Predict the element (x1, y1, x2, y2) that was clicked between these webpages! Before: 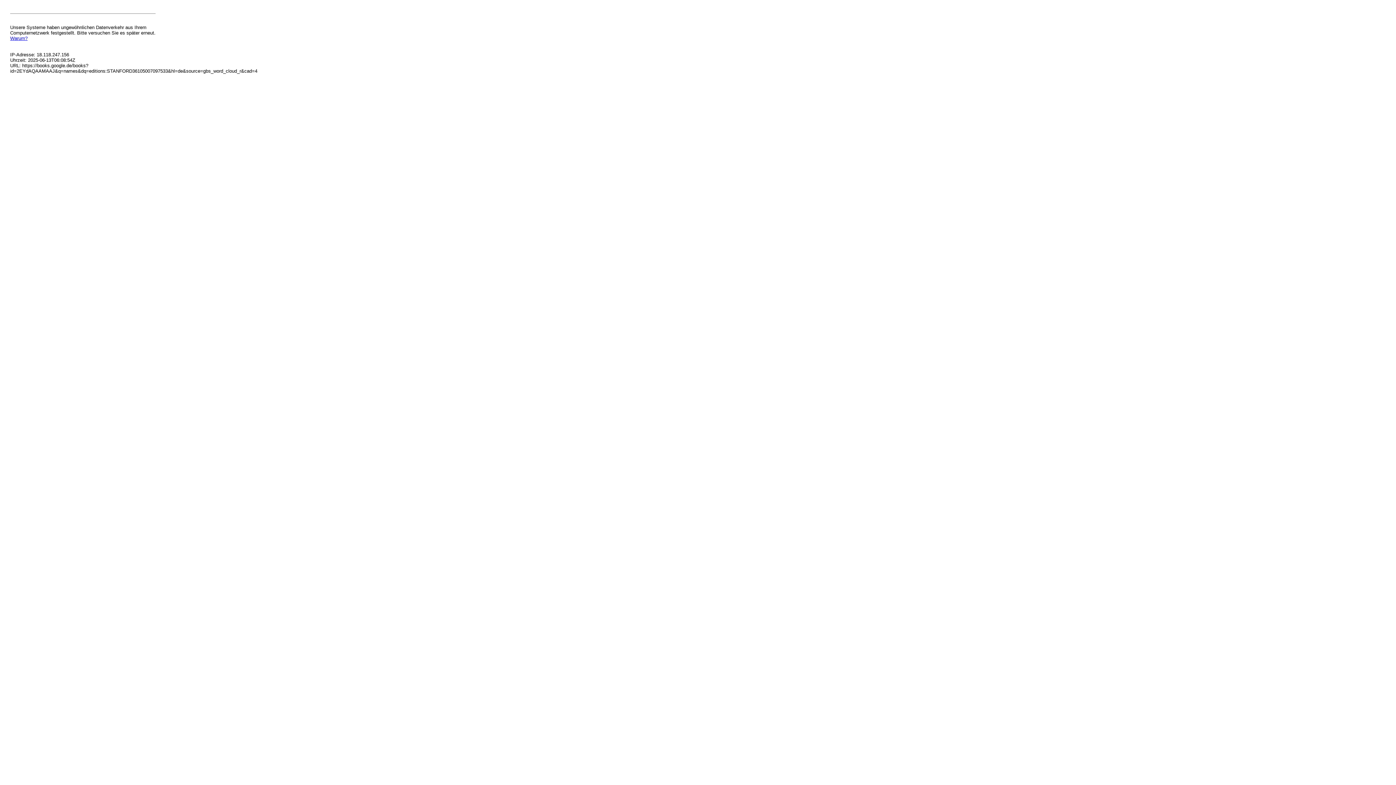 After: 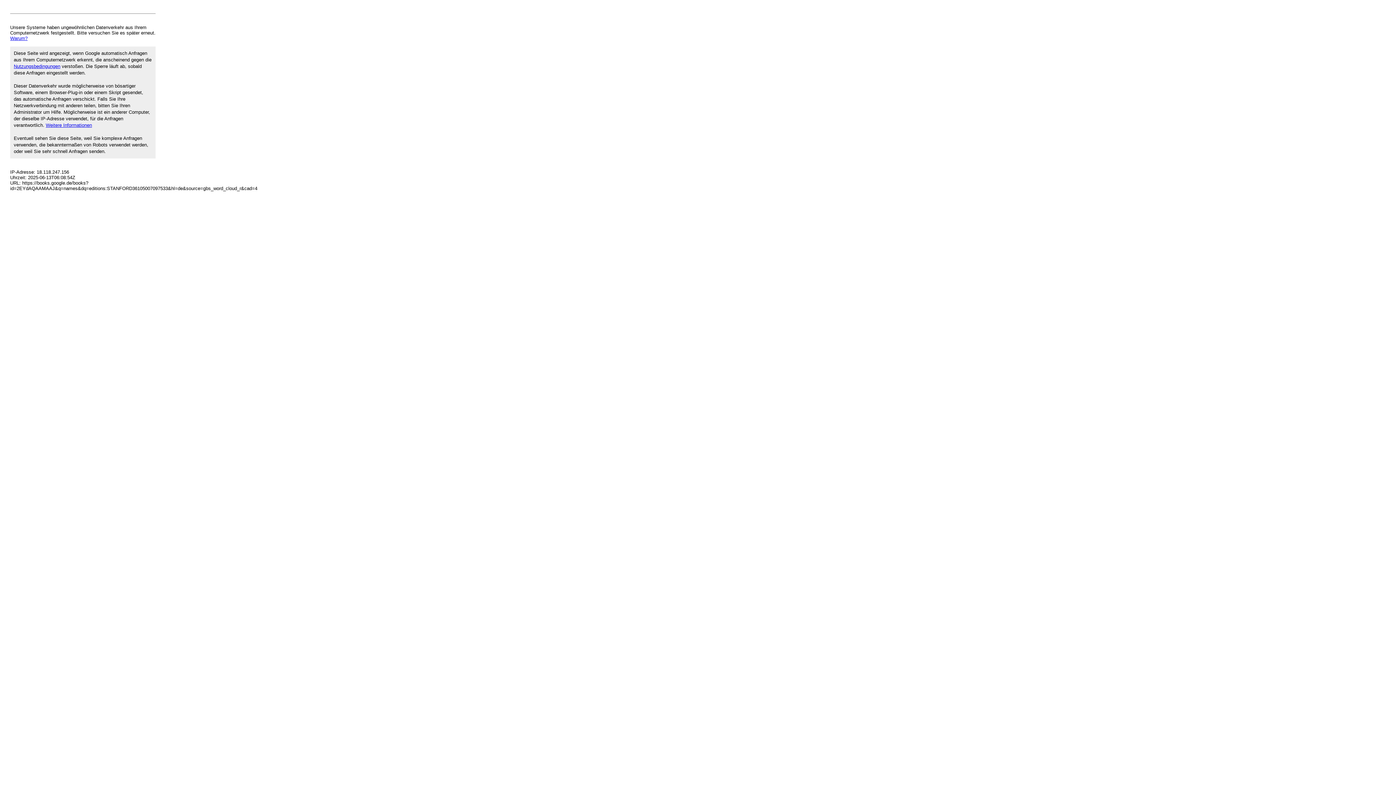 Action: label: Warum? bbox: (10, 35, 27, 41)